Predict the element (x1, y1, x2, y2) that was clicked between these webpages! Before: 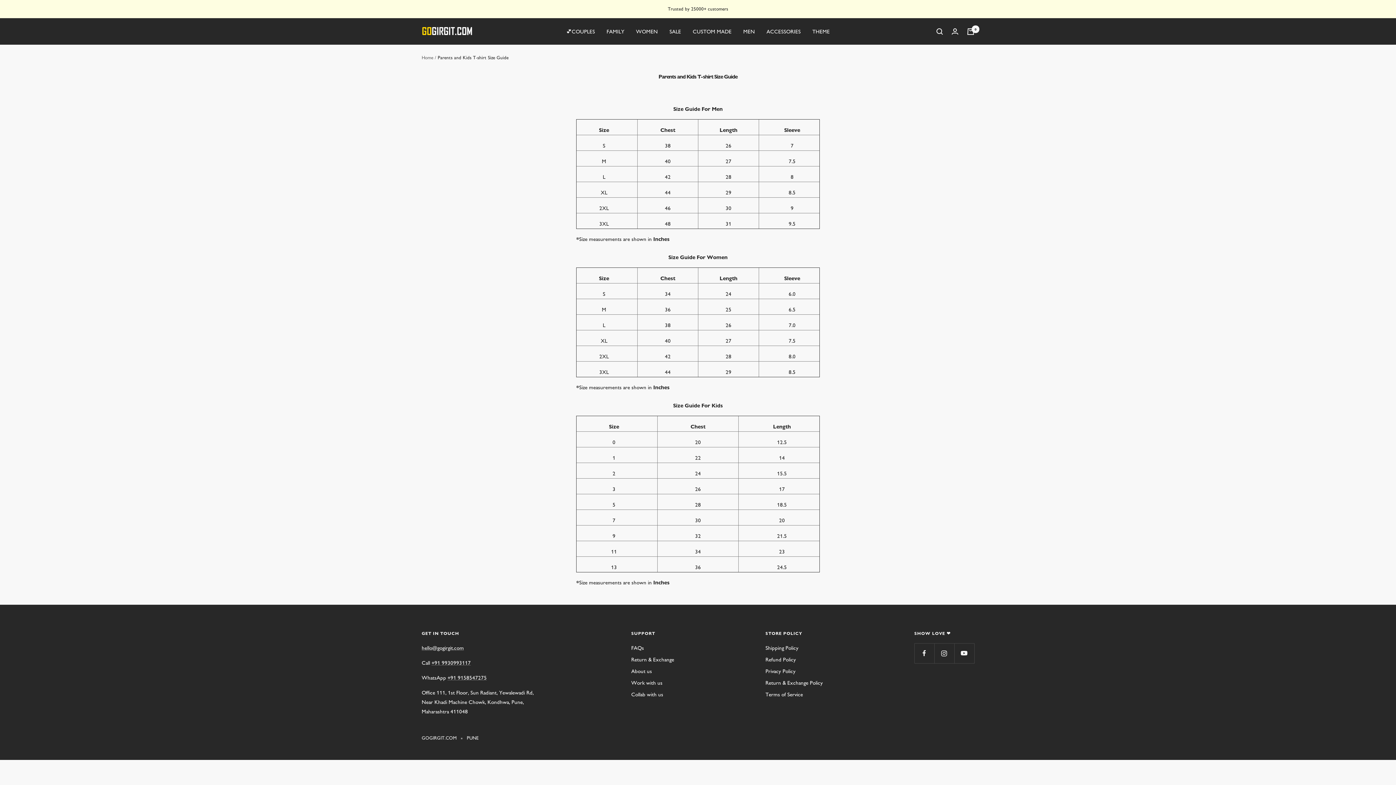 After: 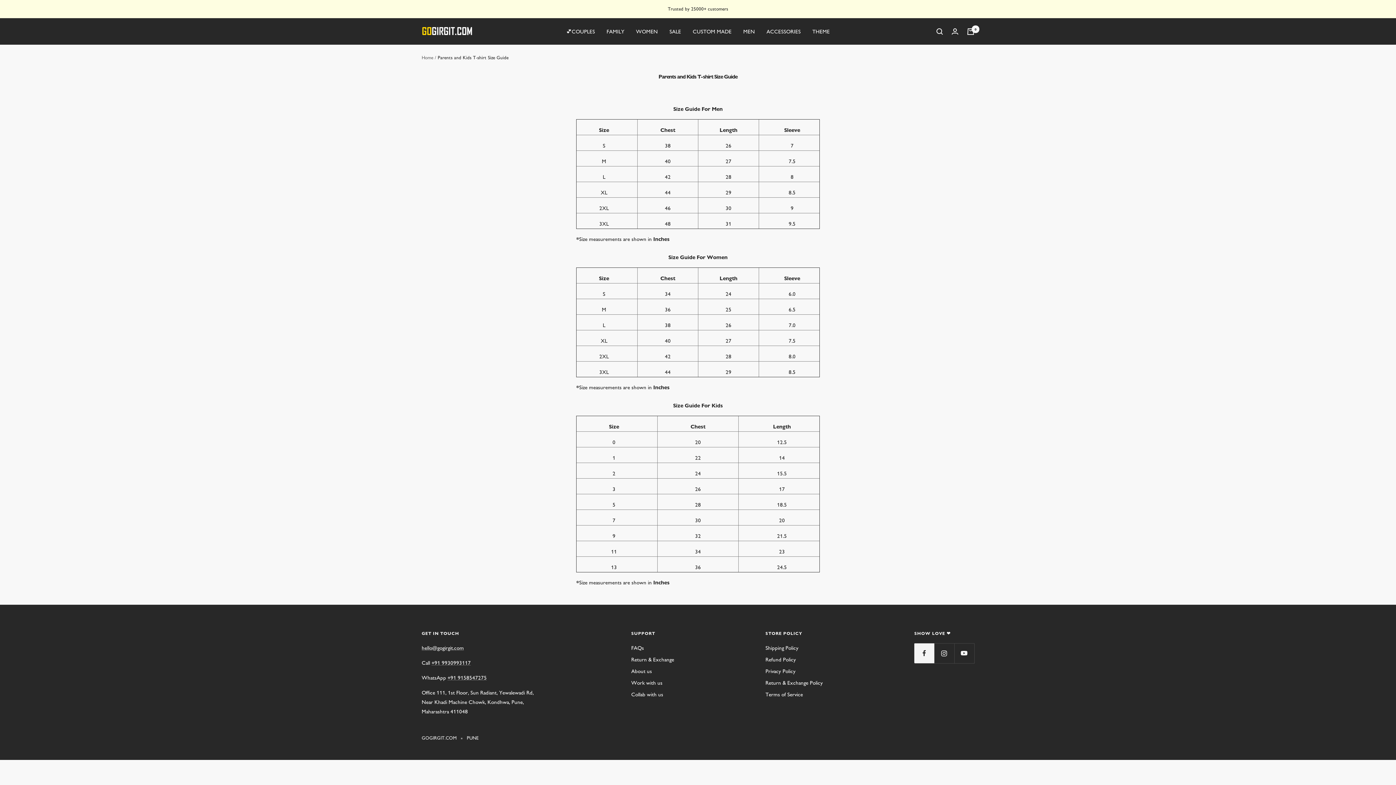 Action: label: Follow us on Facebook bbox: (914, 643, 934, 663)